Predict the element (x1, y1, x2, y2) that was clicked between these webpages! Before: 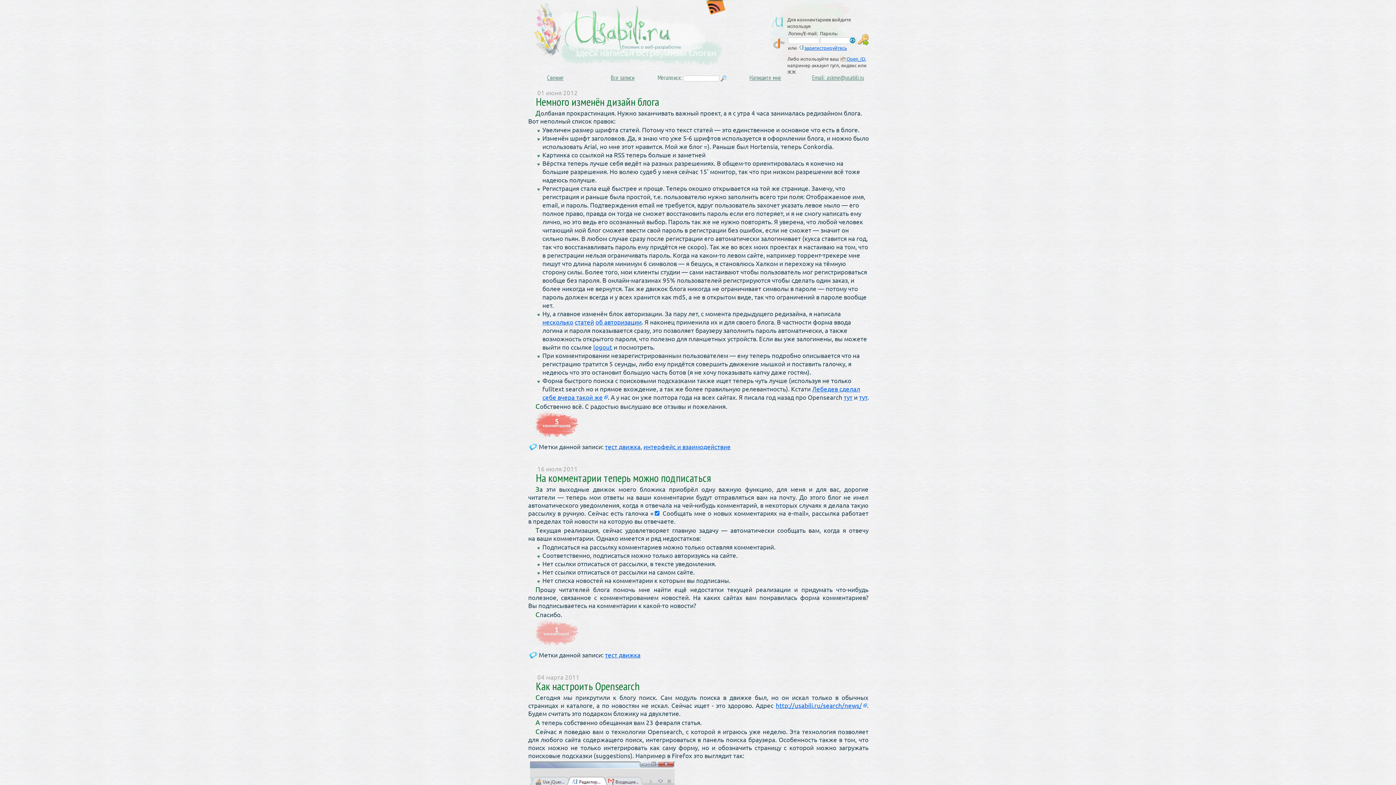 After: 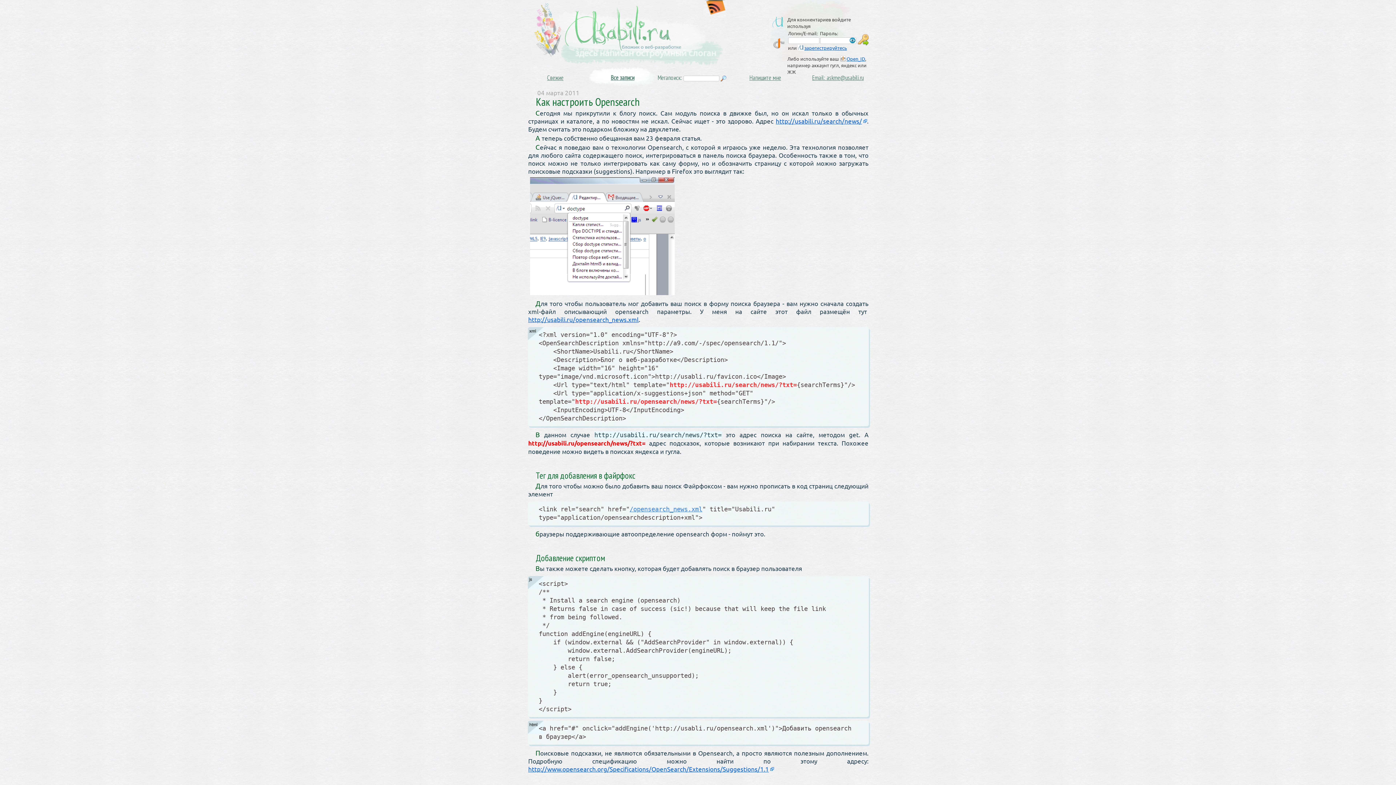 Action: bbox: (844, 393, 852, 401) label: тут